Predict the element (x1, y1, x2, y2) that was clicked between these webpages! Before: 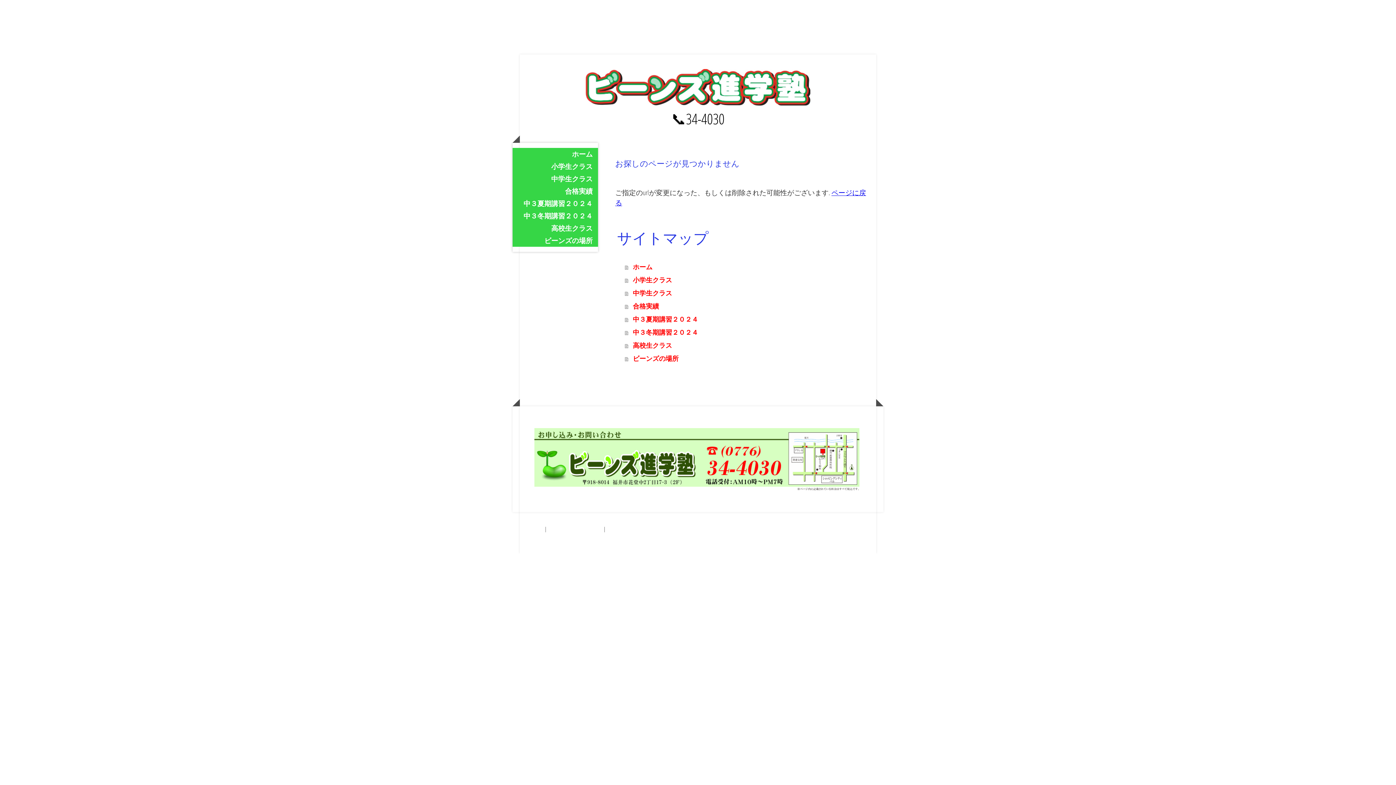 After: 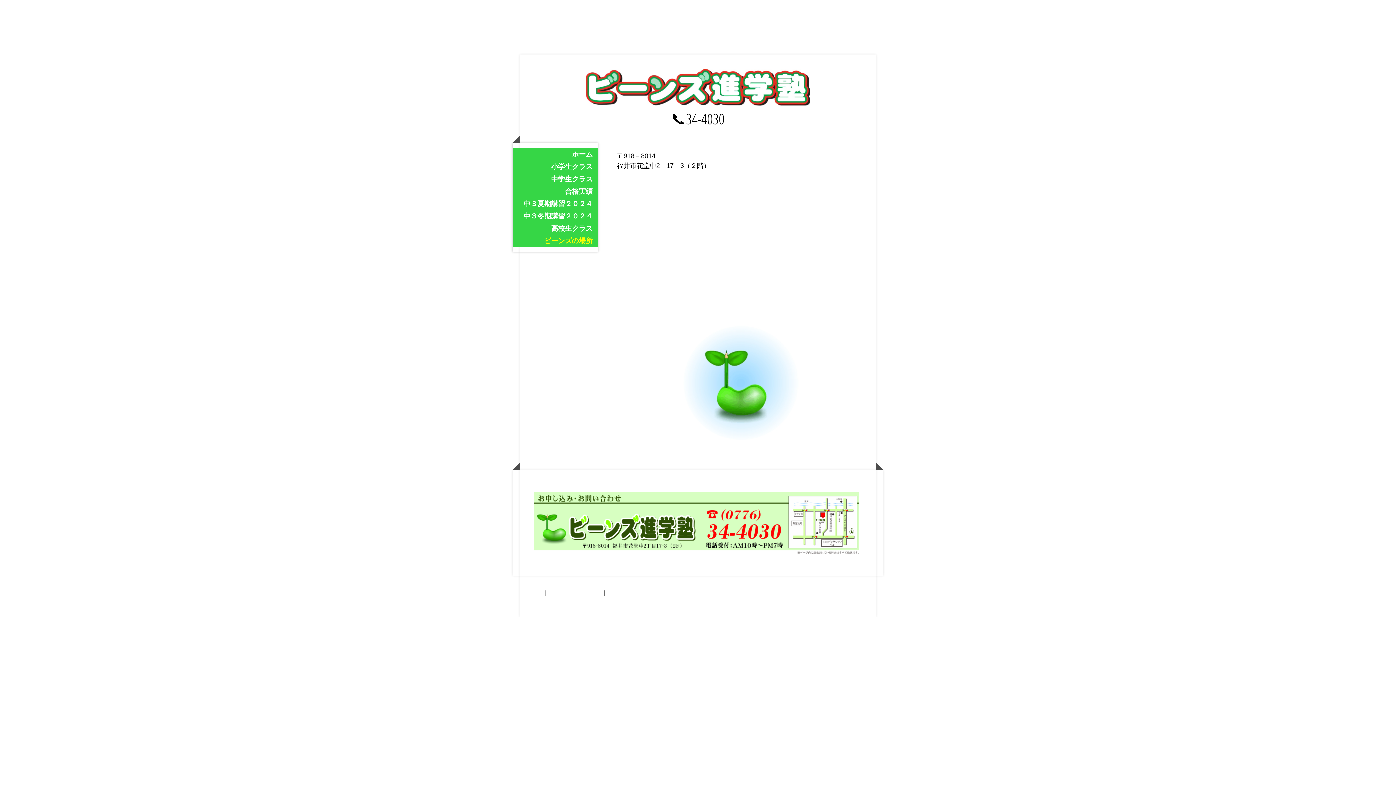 Action: label: ビーンズの場所 bbox: (625, 352, 866, 365)